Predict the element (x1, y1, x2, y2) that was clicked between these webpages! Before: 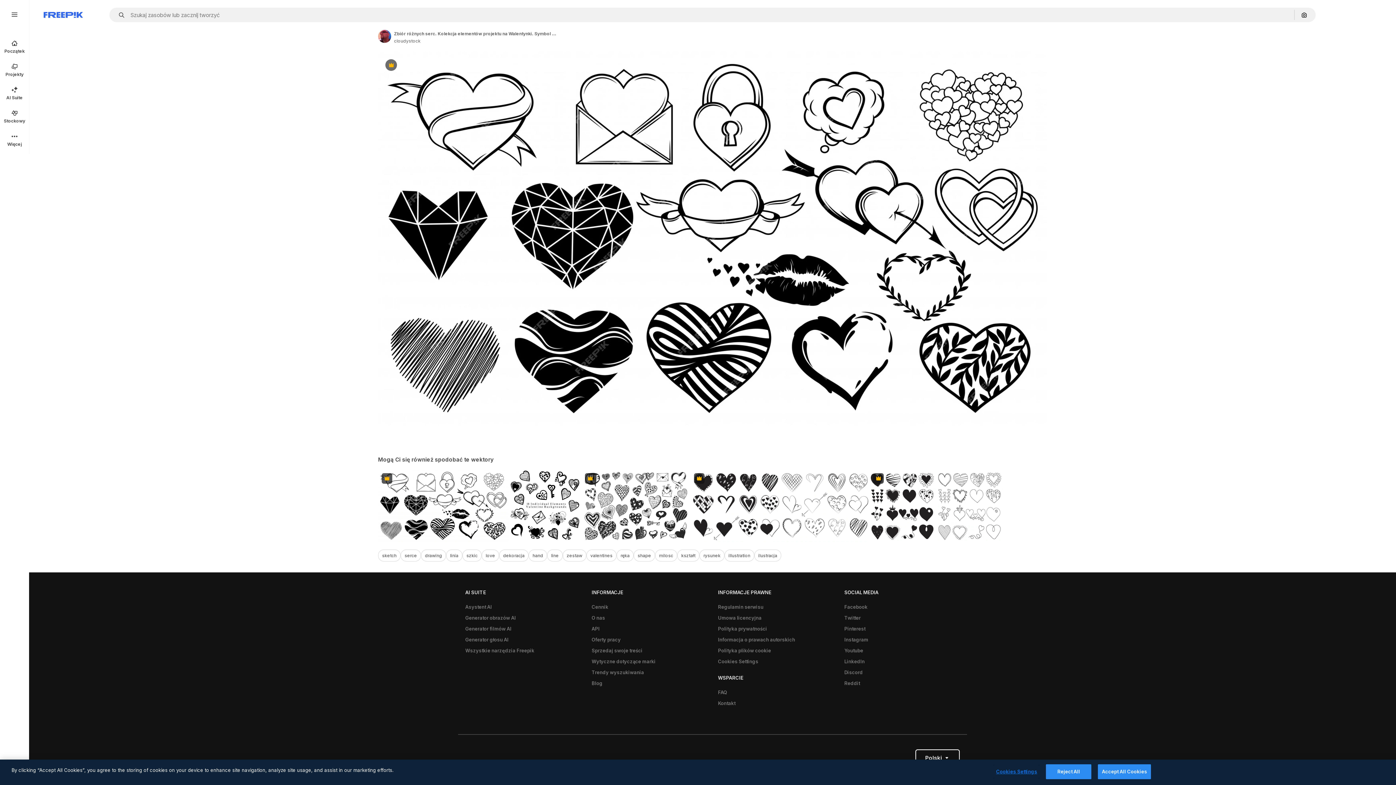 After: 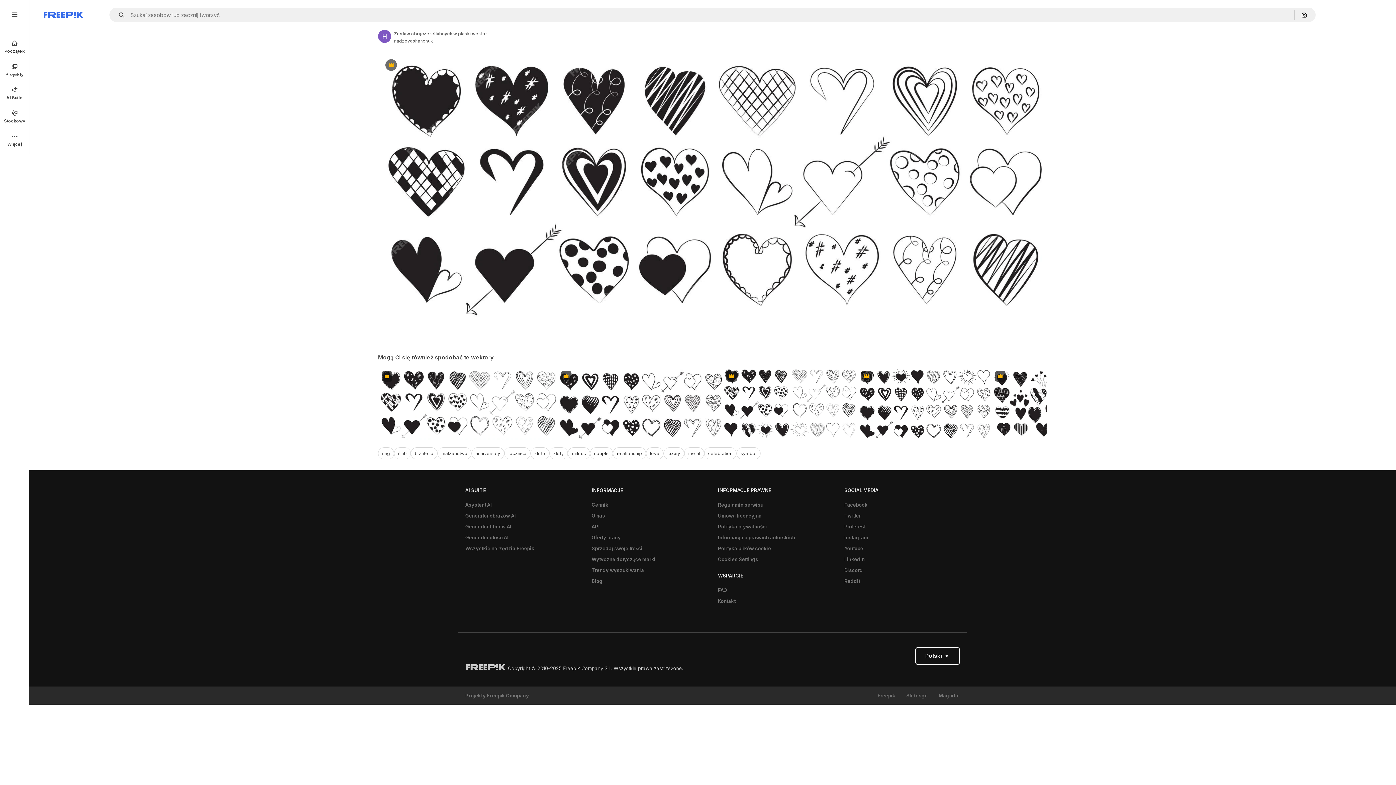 Action: label: Premium bbox: (690, 469, 869, 542)